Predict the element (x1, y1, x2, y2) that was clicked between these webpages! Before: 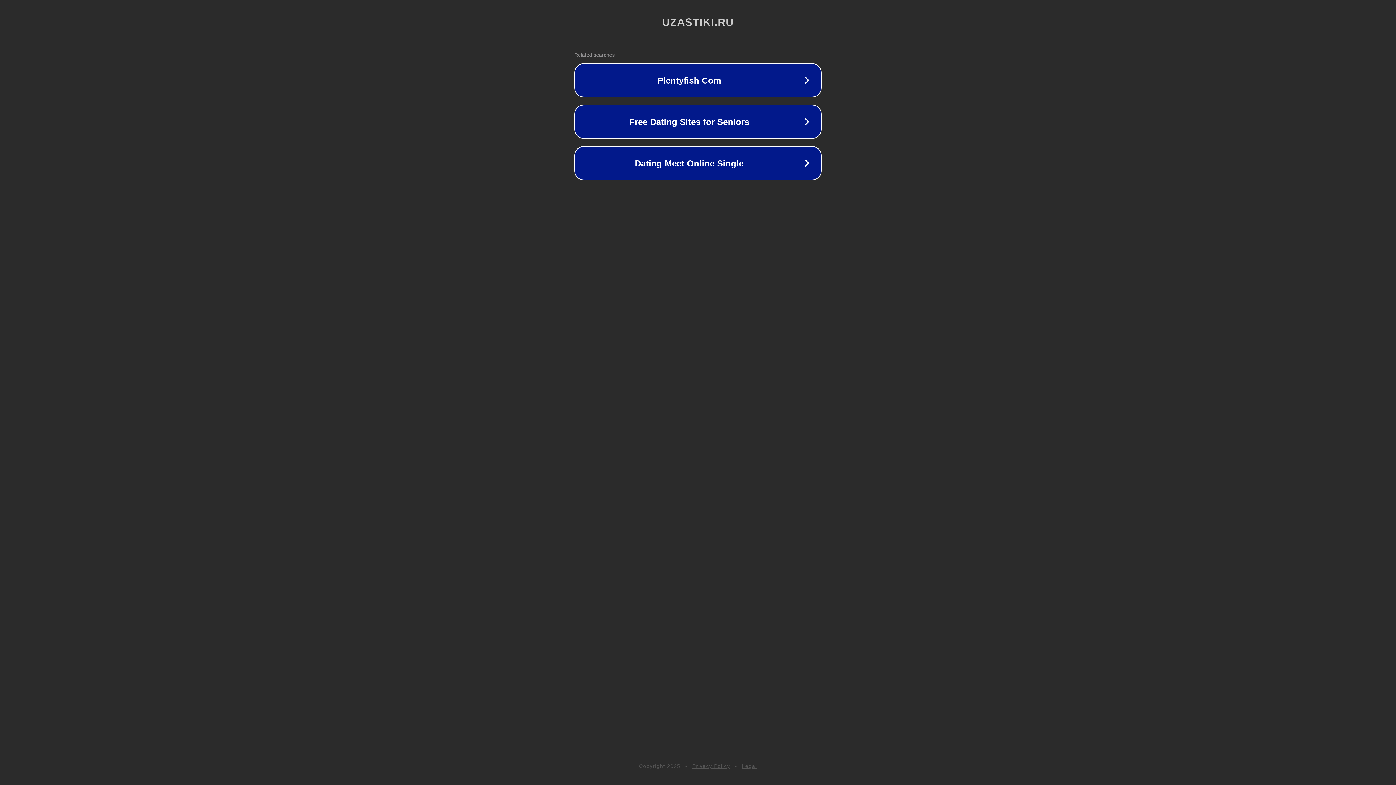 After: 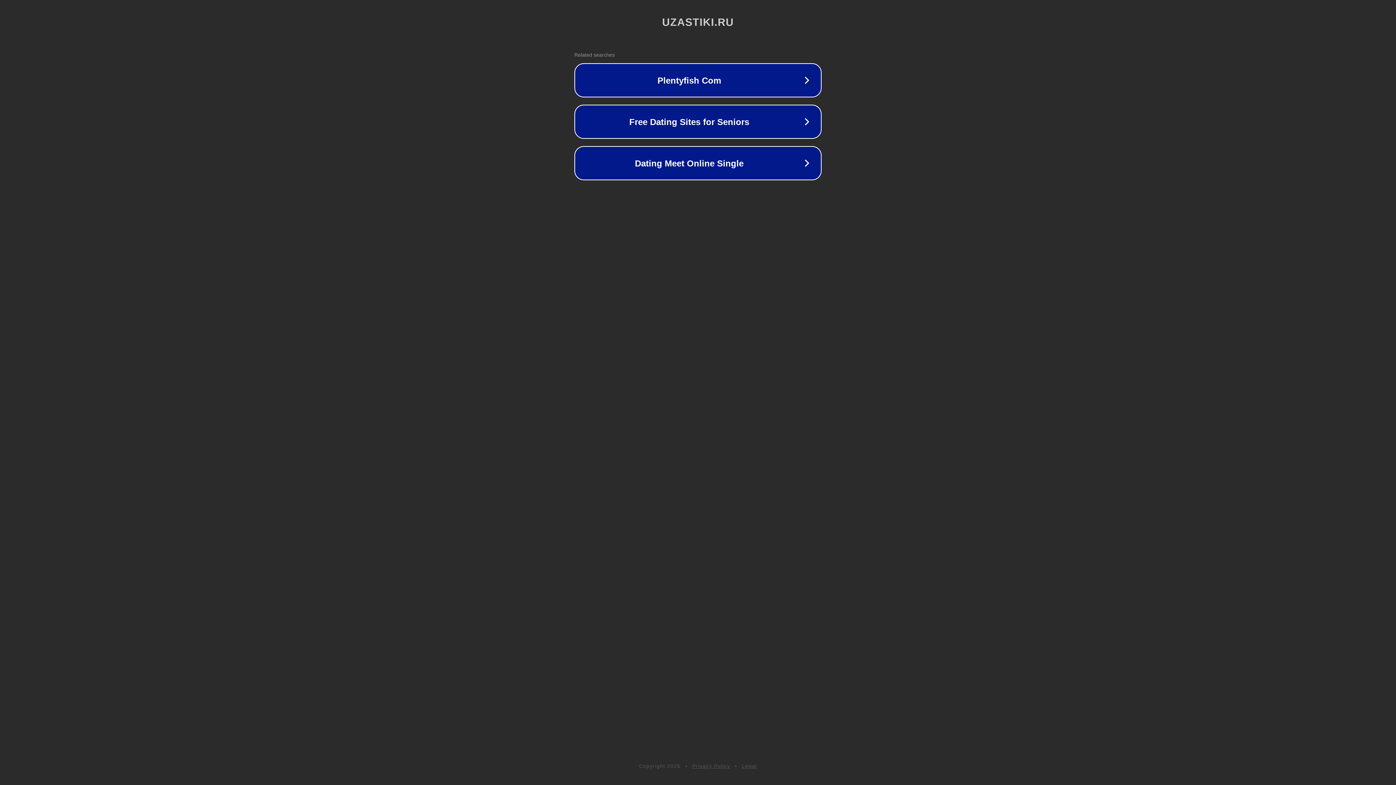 Action: label: Legal bbox: (742, 763, 757, 769)